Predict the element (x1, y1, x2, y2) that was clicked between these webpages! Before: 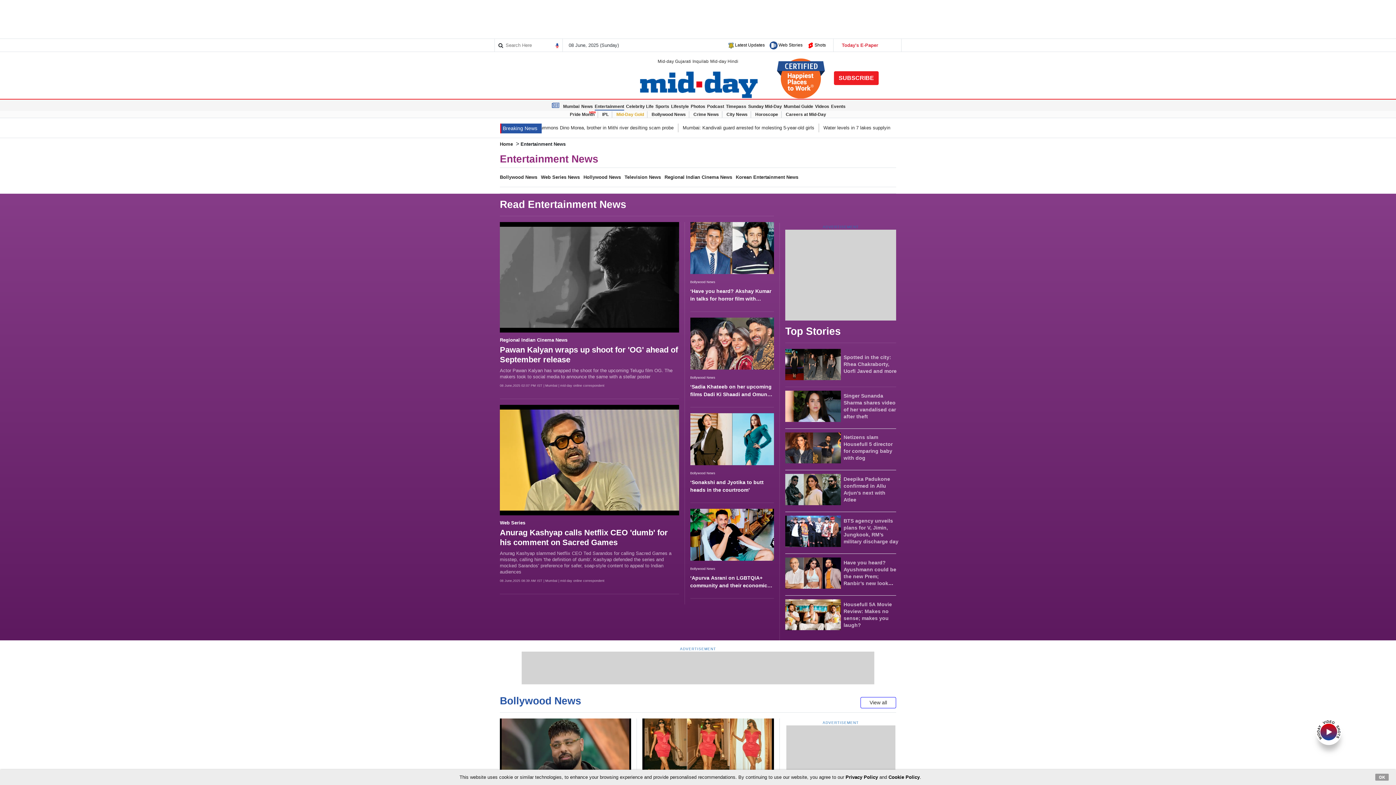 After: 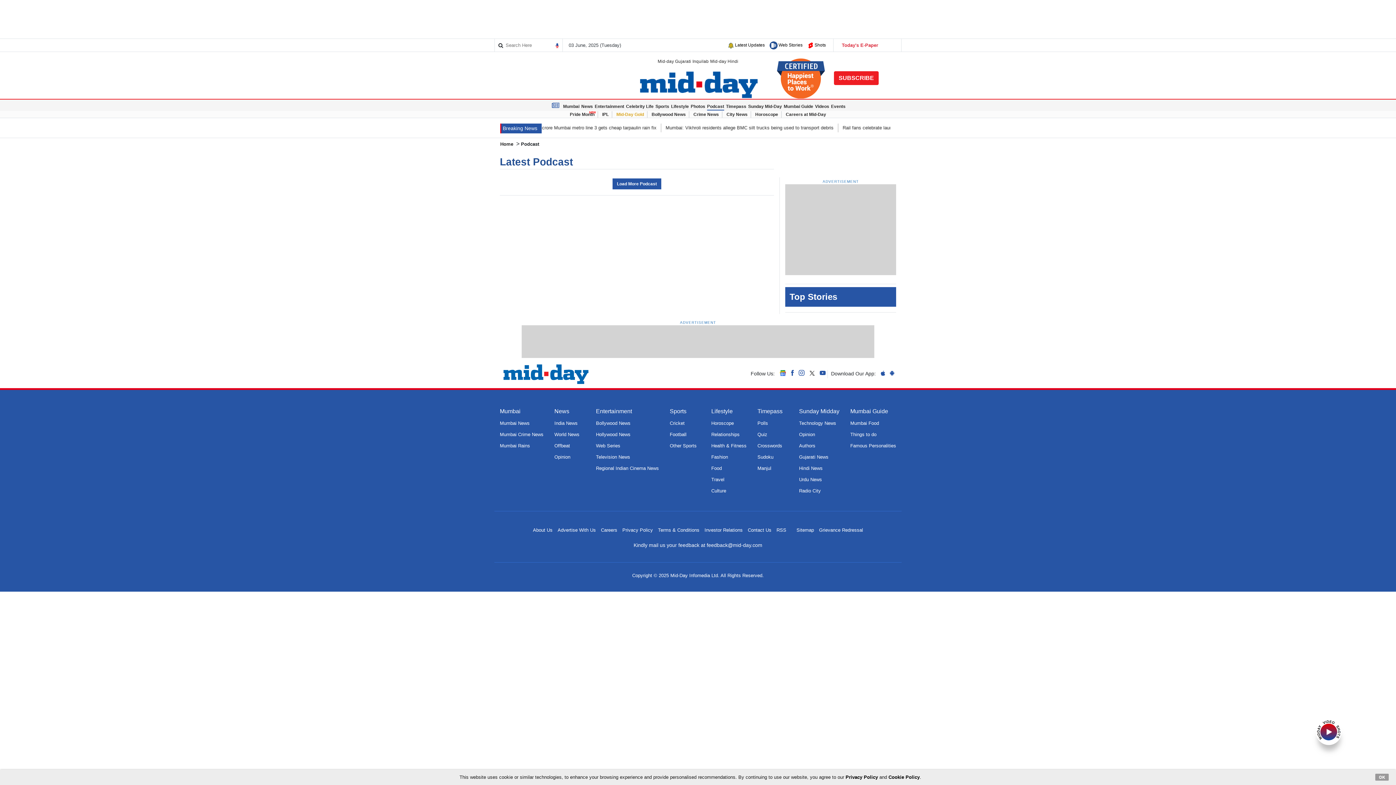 Action: label: Podcast bbox: (707, 103, 724, 109)